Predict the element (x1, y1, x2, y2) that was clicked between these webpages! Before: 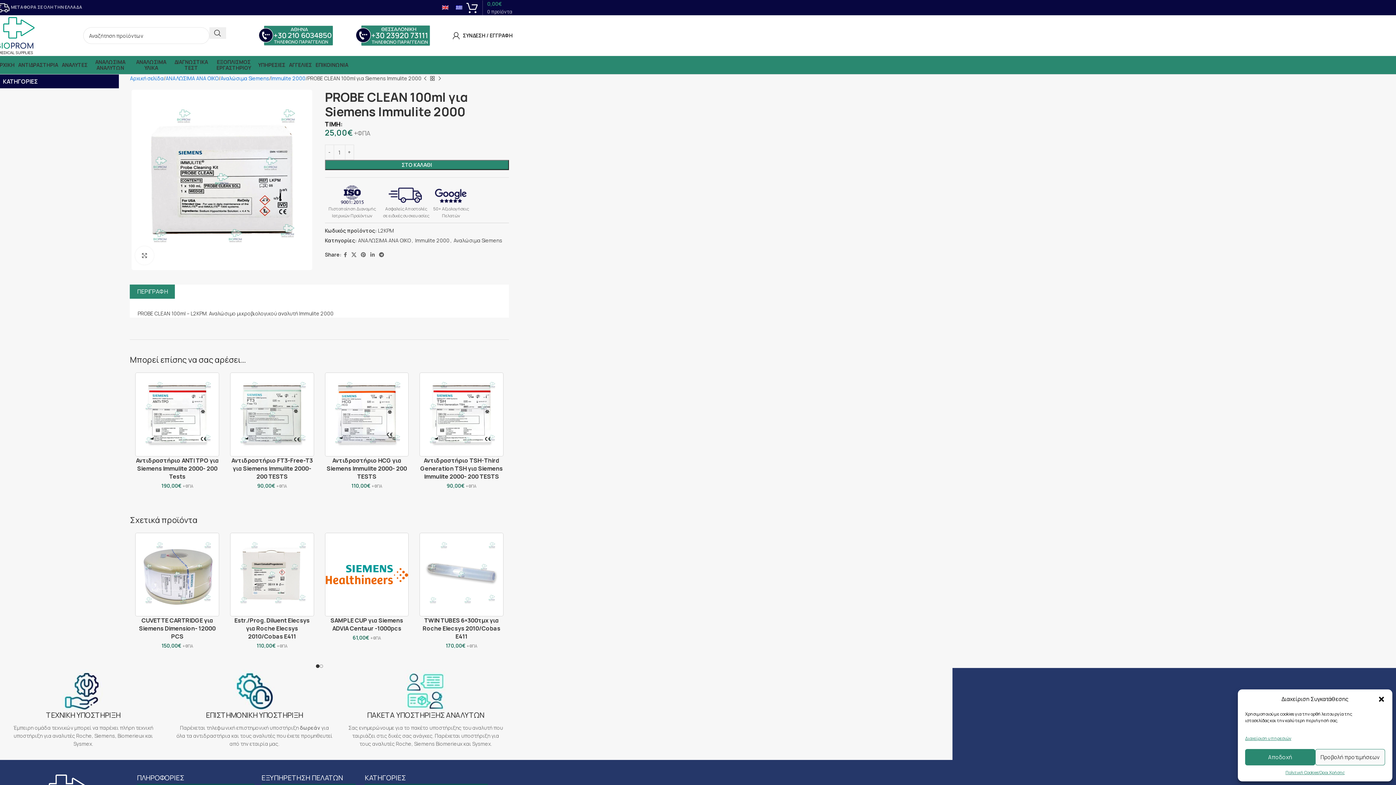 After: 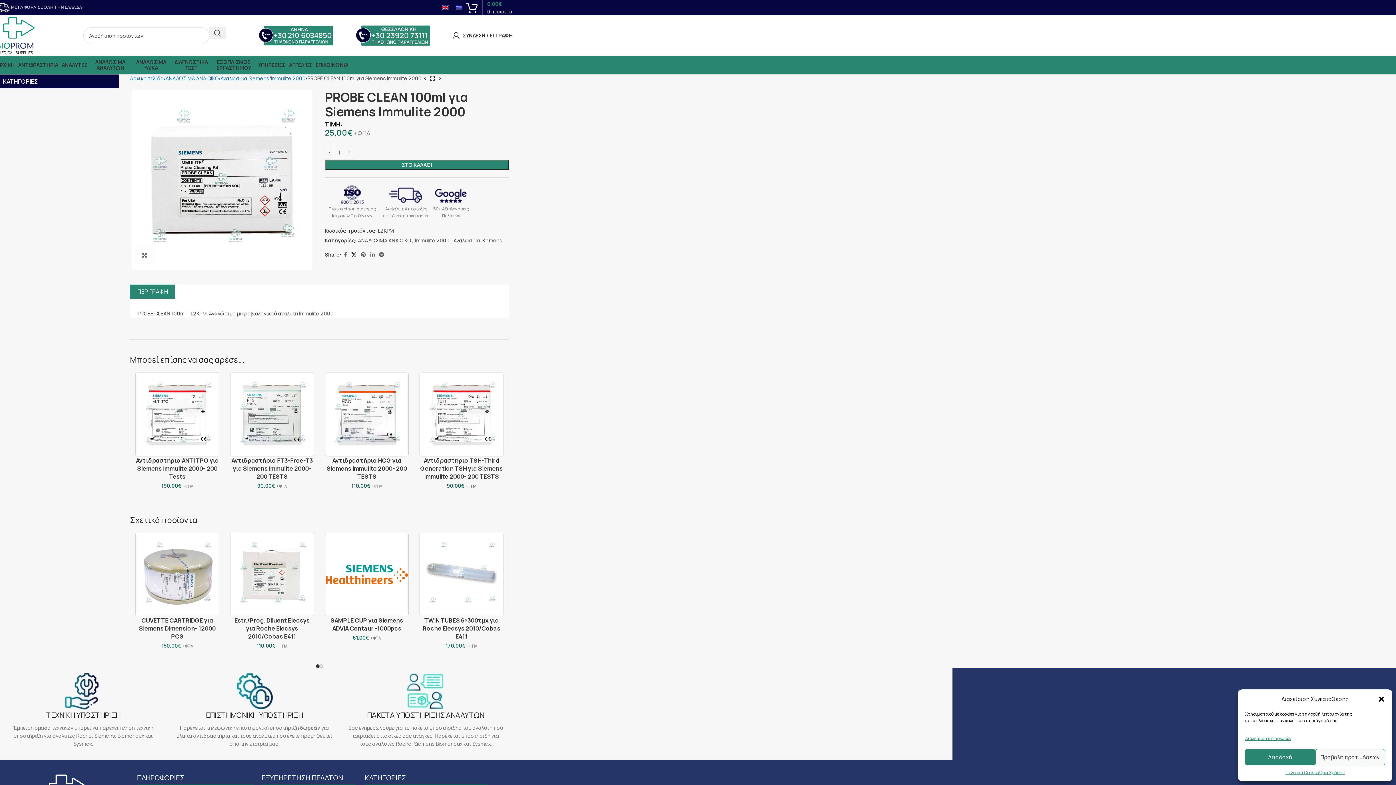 Action: bbox: (349, 250, 358, 259) label: X social link